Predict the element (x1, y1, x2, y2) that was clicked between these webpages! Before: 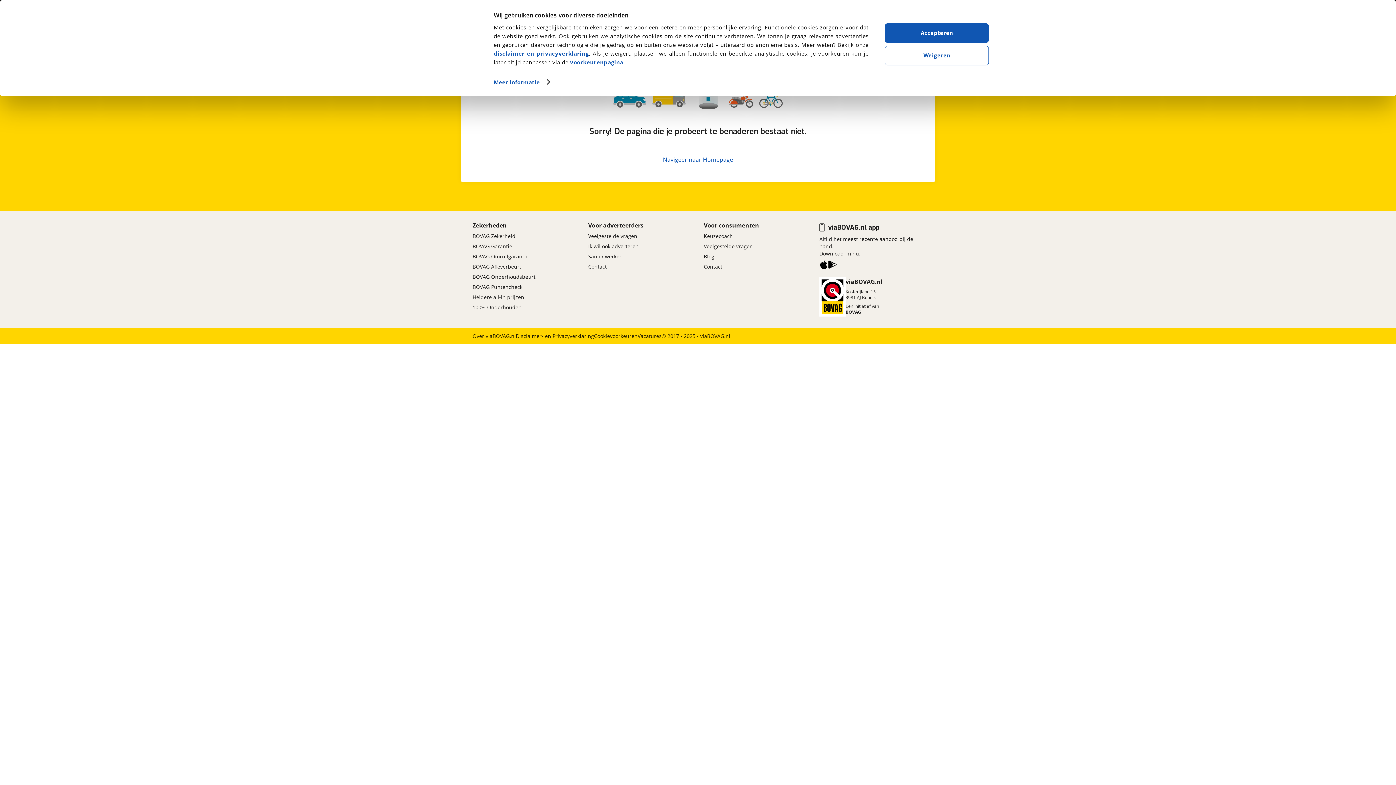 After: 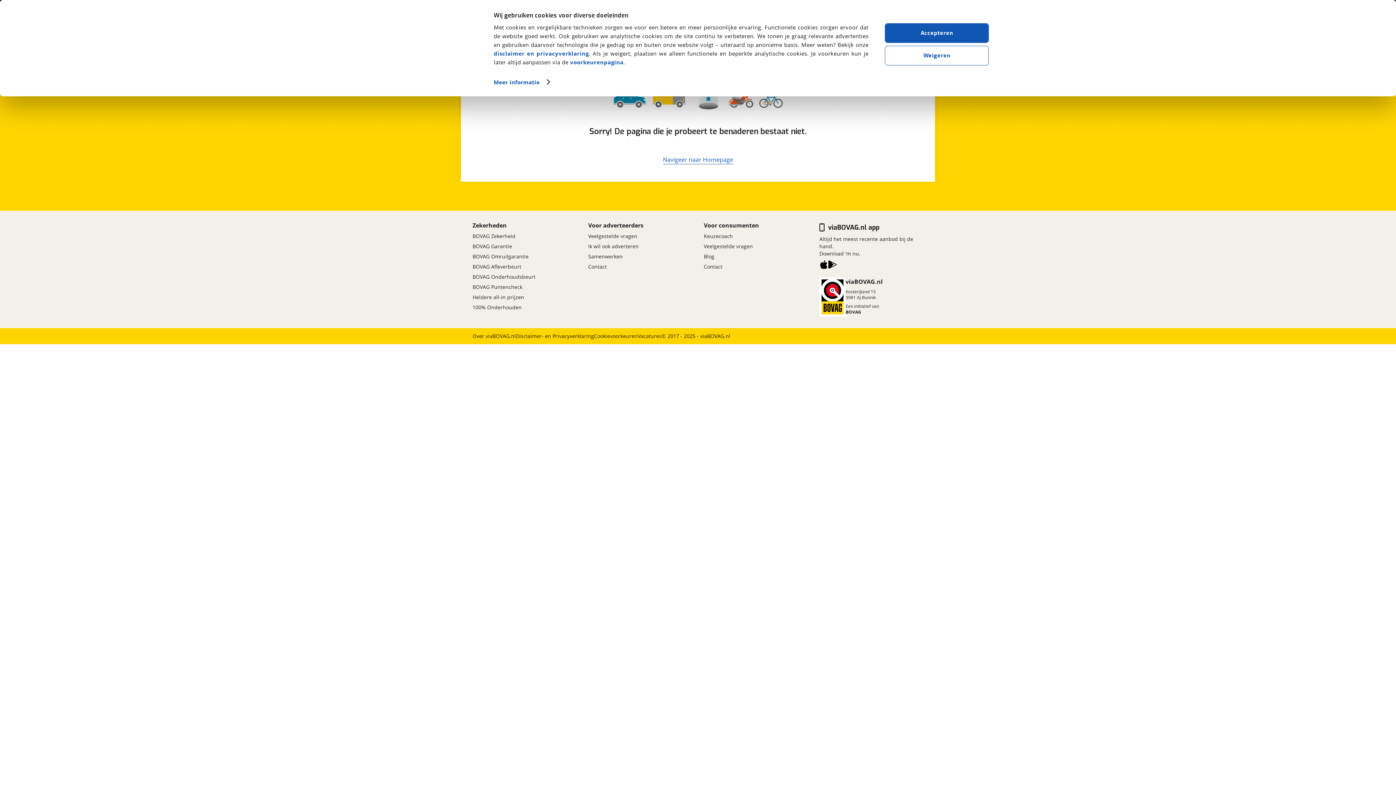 Action: bbox: (819, 260, 828, 271) label: Download viaBOVAG.nl op iPhone